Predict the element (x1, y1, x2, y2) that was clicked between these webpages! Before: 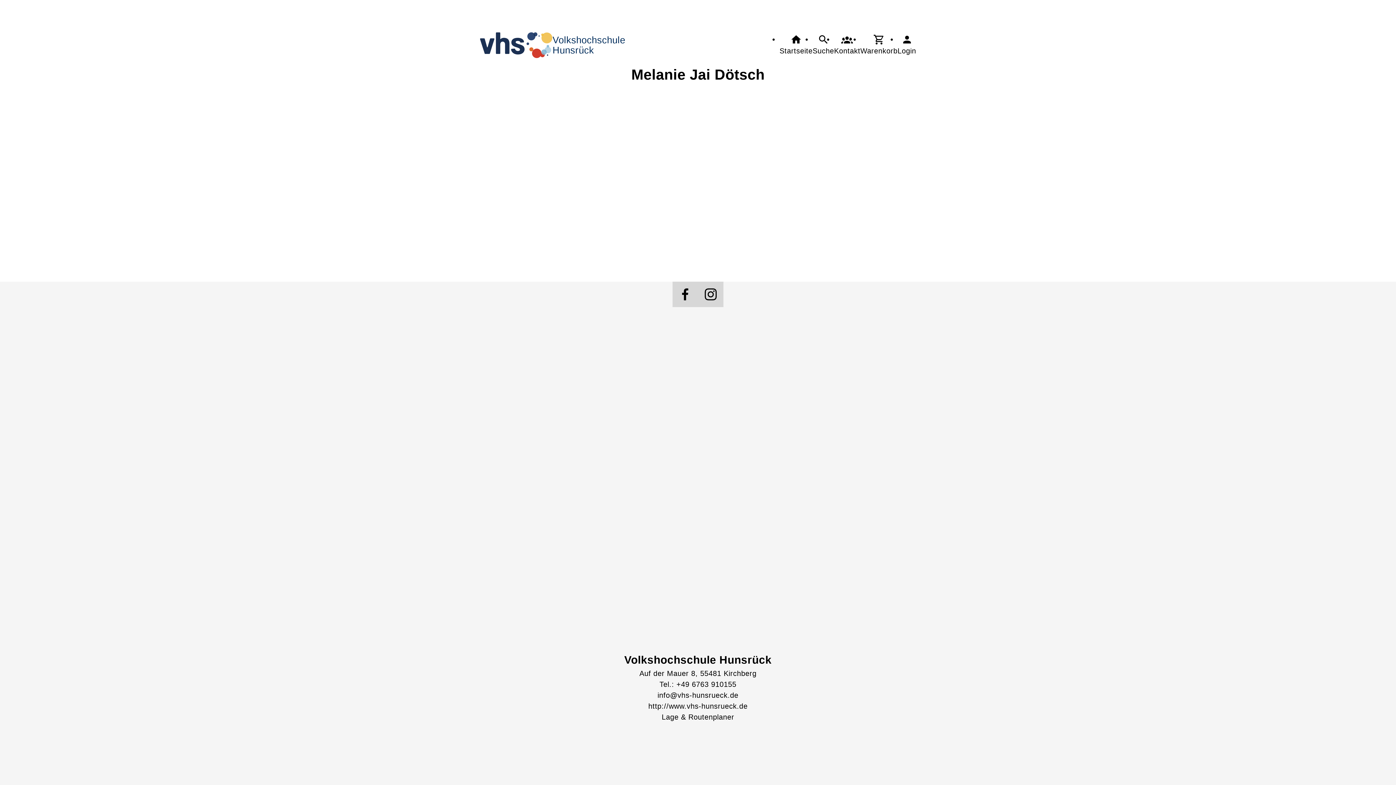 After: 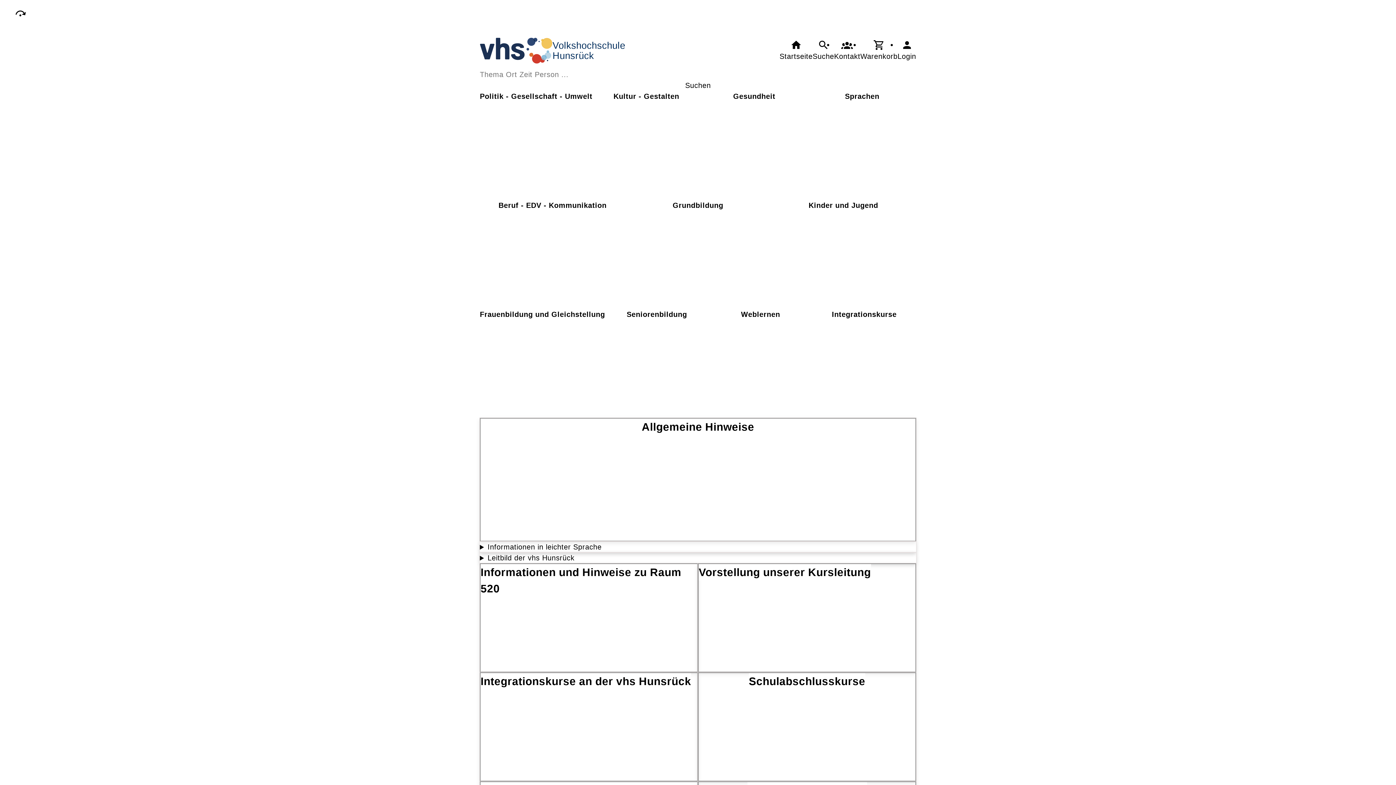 Action: bbox: (779, 33, 812, 56) label: Startseite